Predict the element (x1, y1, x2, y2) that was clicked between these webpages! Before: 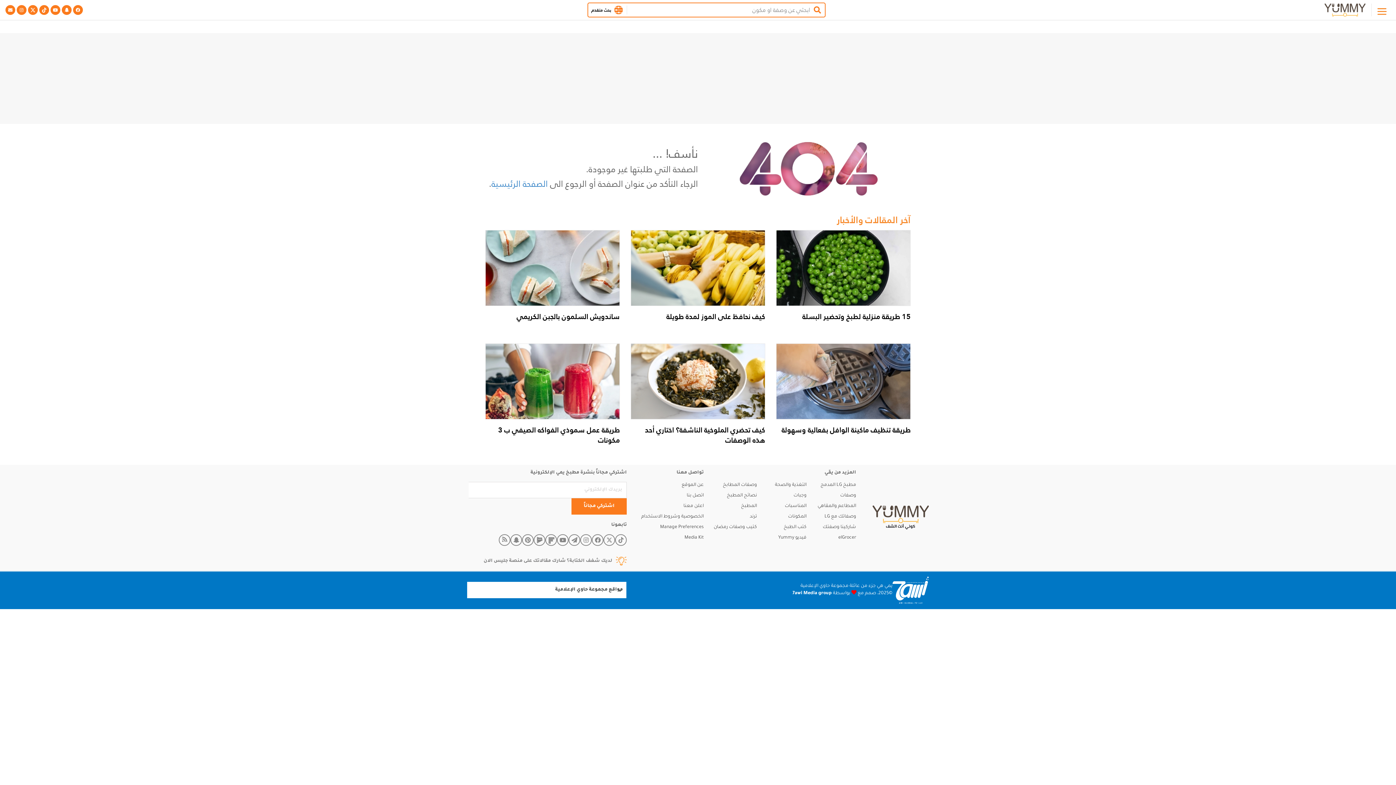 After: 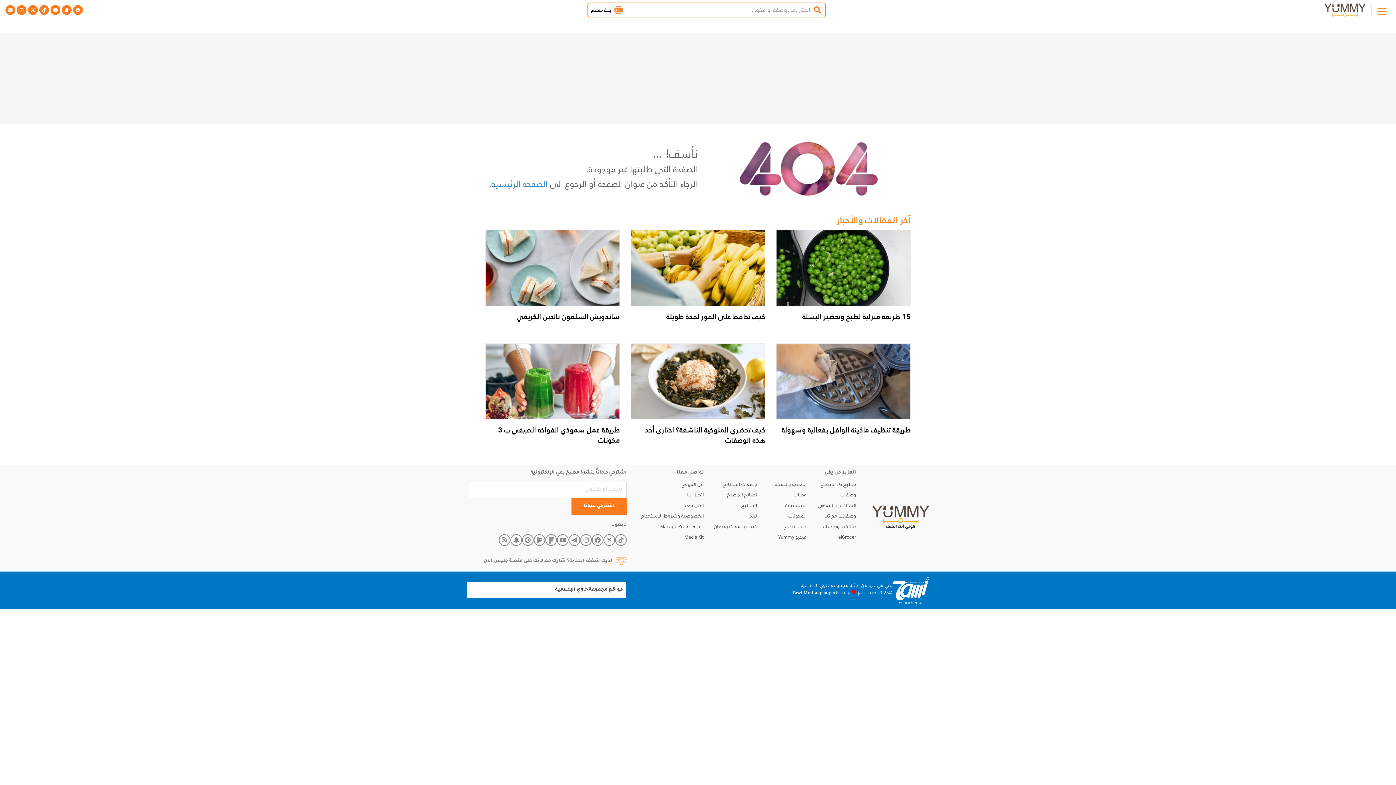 Action: bbox: (757, 524, 806, 531) label: كتب الطبخ